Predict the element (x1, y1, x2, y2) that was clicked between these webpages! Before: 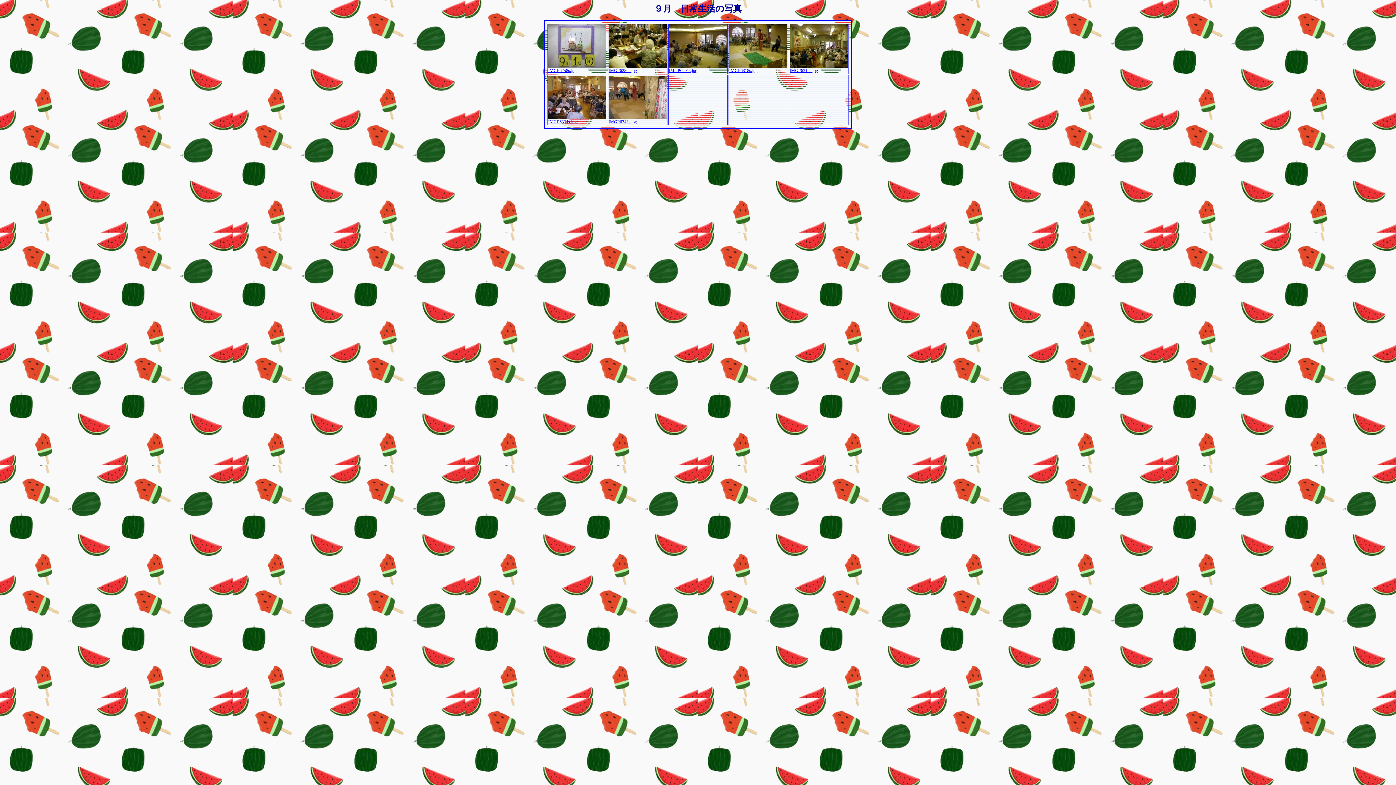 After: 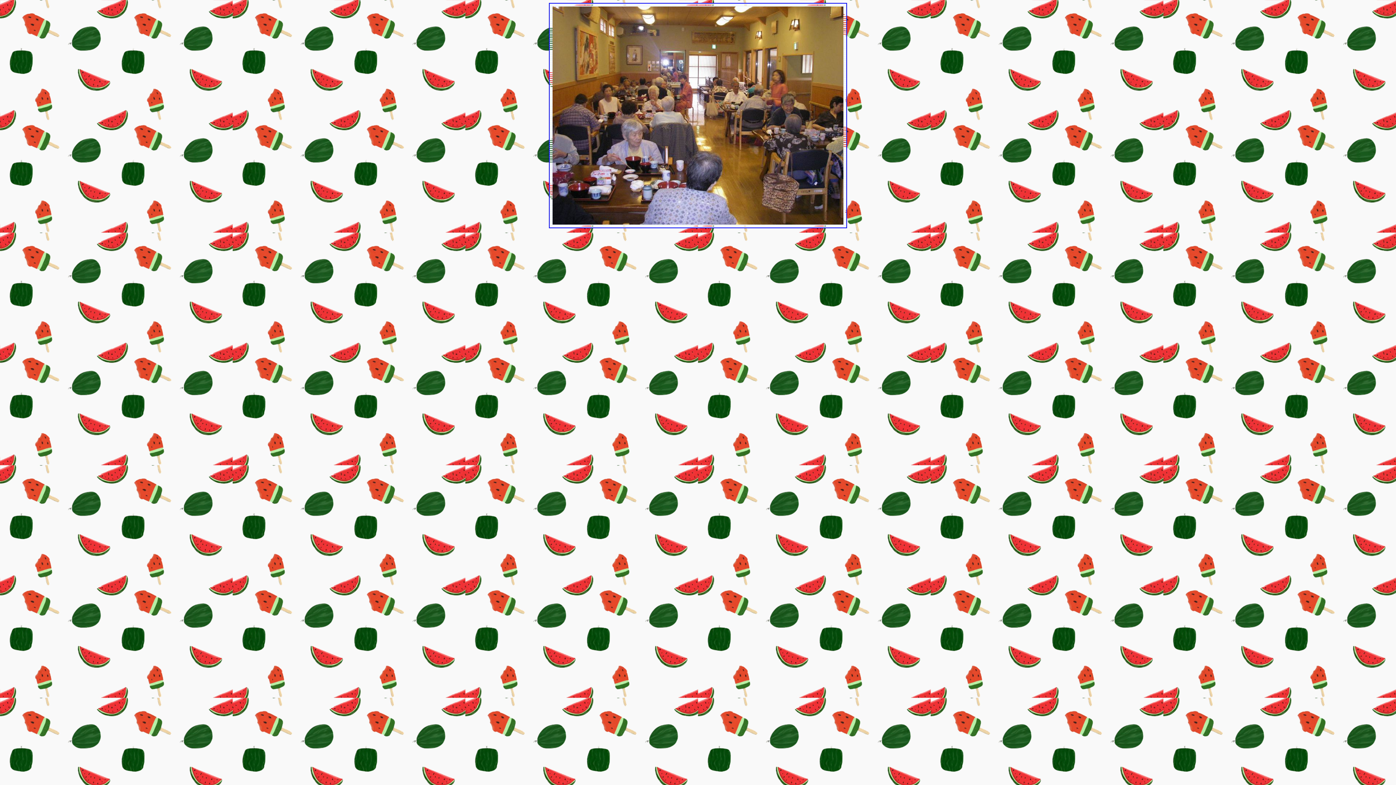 Action: bbox: (548, 115, 606, 124) label: 
IMGP6334s.jpg